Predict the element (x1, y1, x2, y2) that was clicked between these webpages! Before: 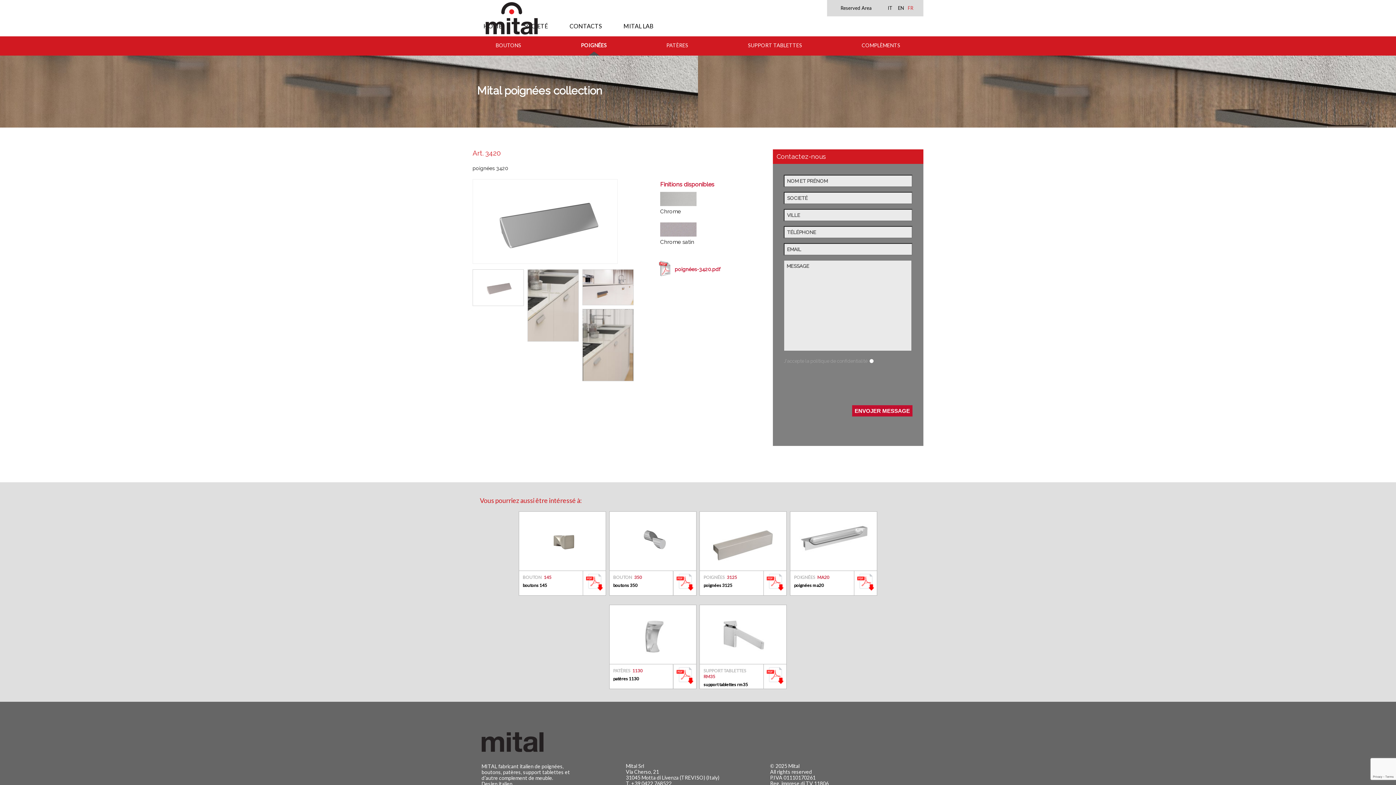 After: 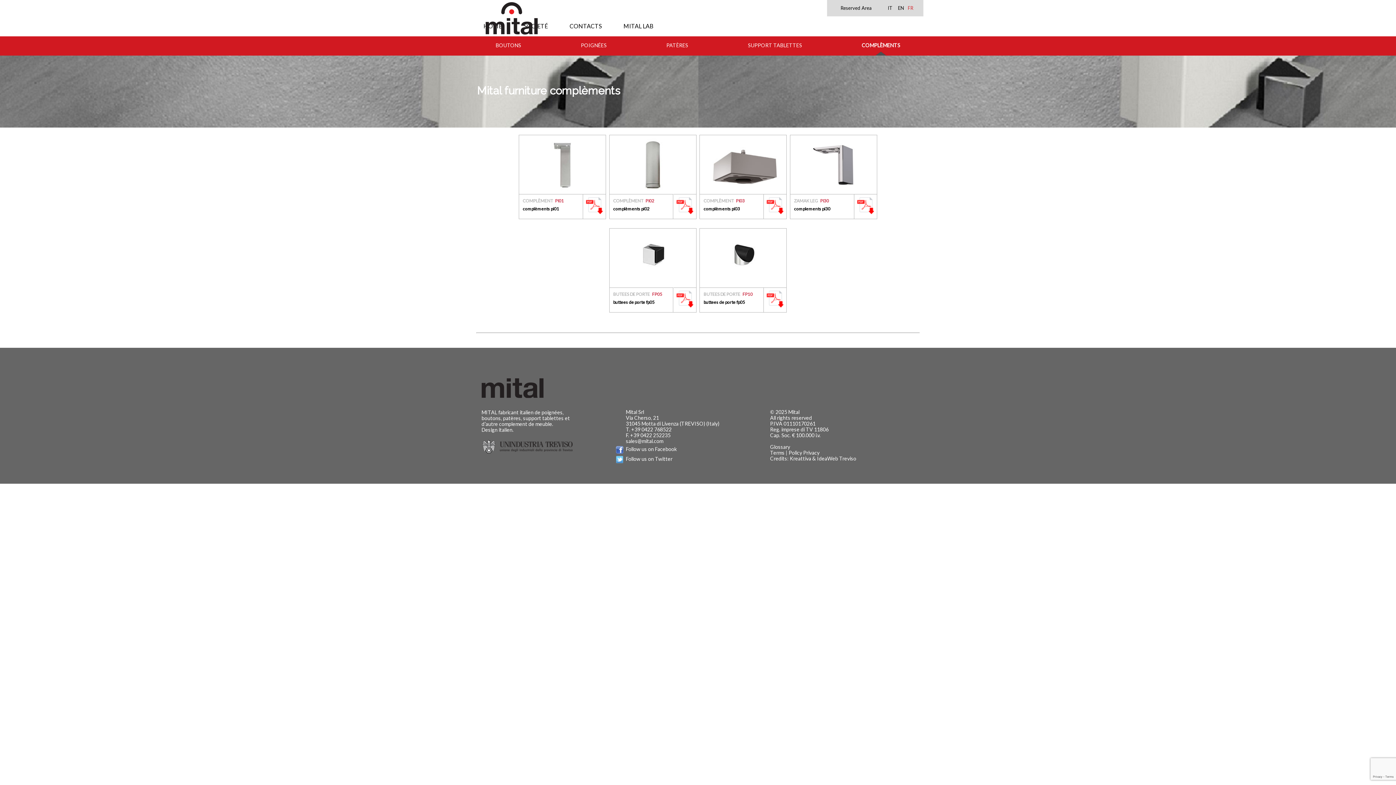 Action: label: COMPLÈMENTS bbox: (861, 42, 900, 48)